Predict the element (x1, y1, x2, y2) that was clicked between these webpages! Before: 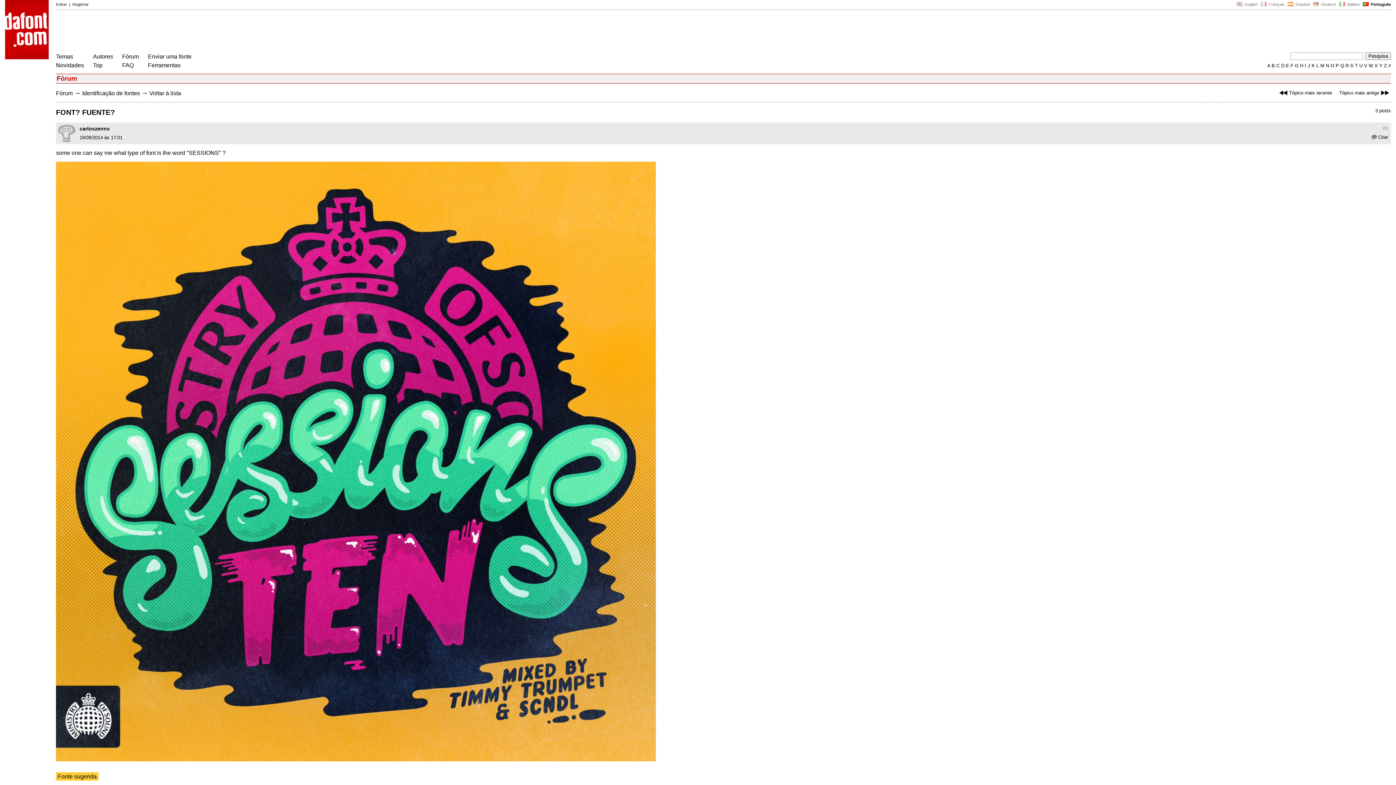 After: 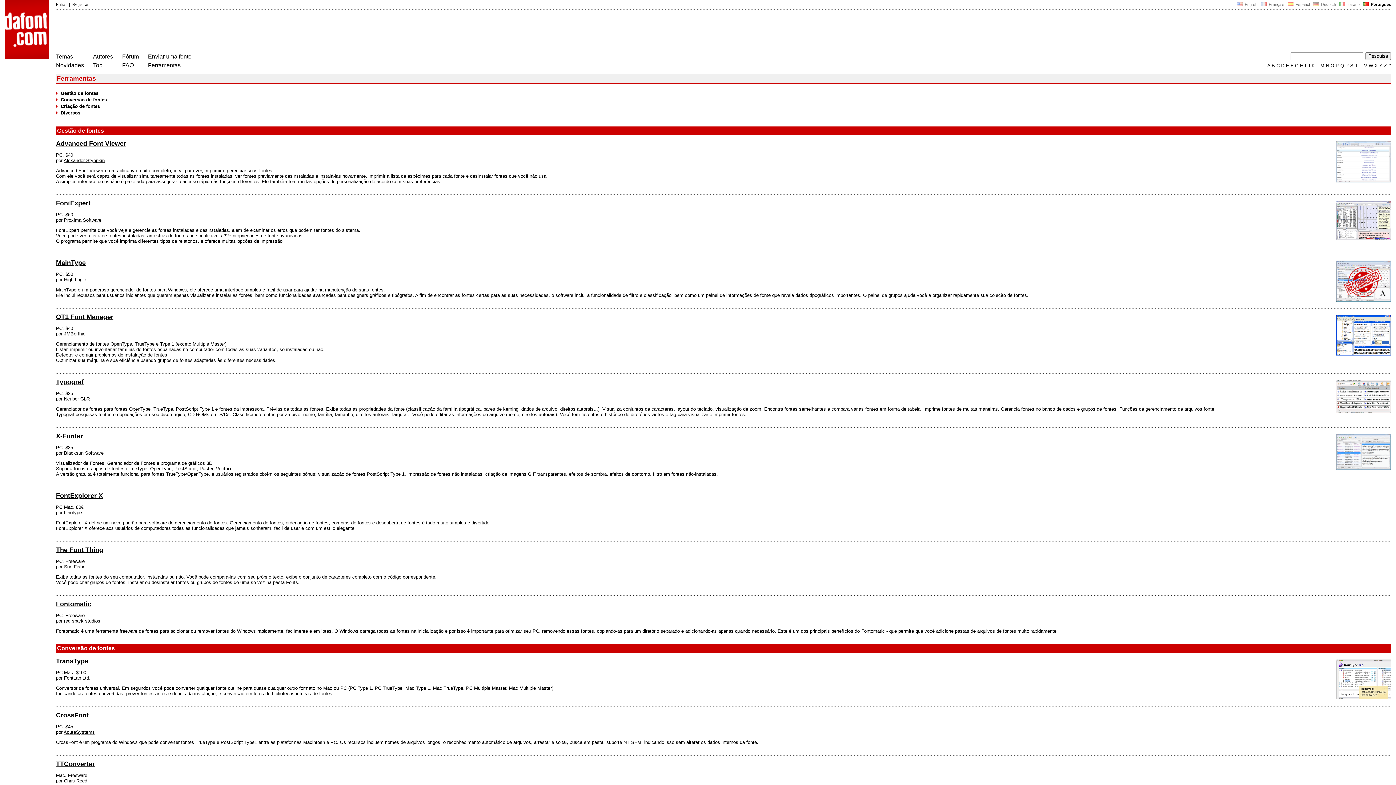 Action: label: Ferramentas bbox: (148, 62, 180, 68)